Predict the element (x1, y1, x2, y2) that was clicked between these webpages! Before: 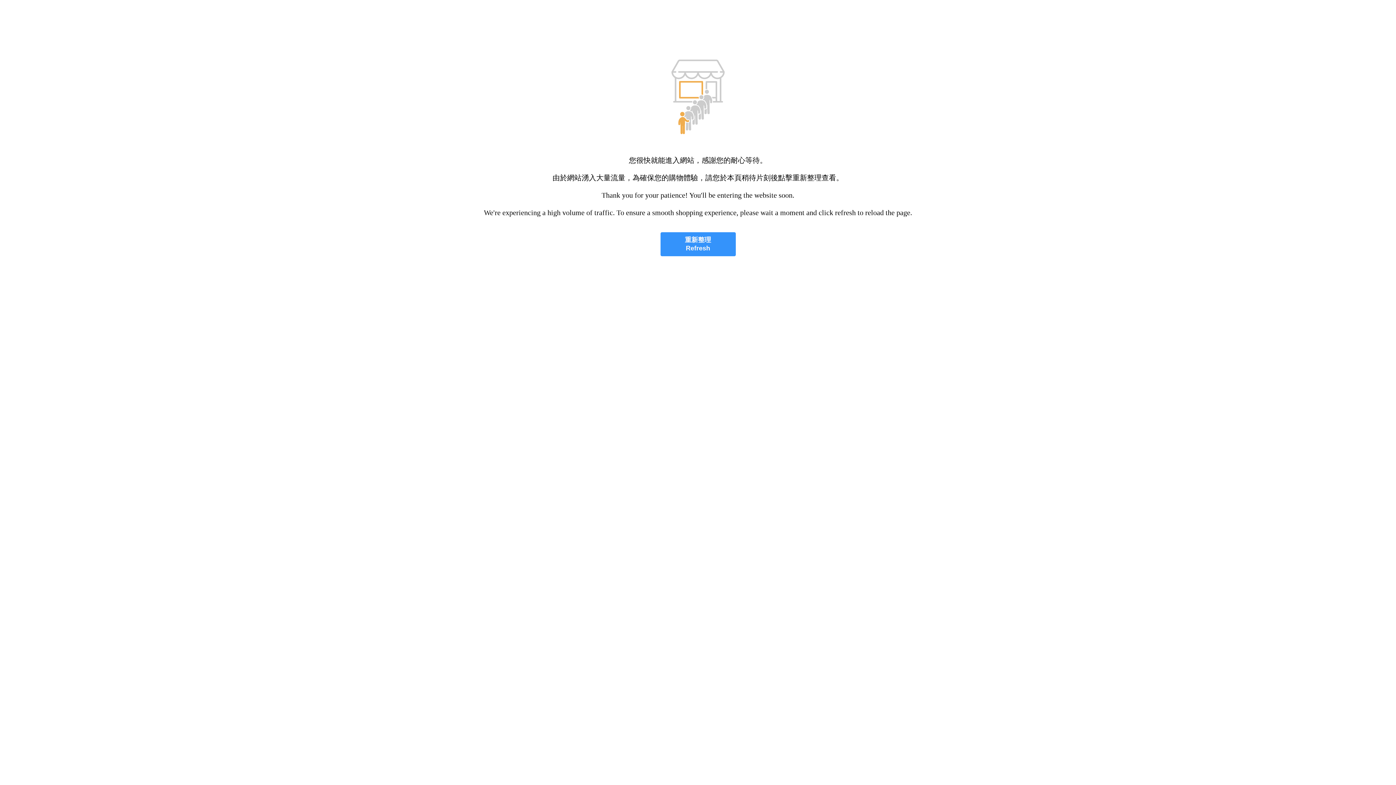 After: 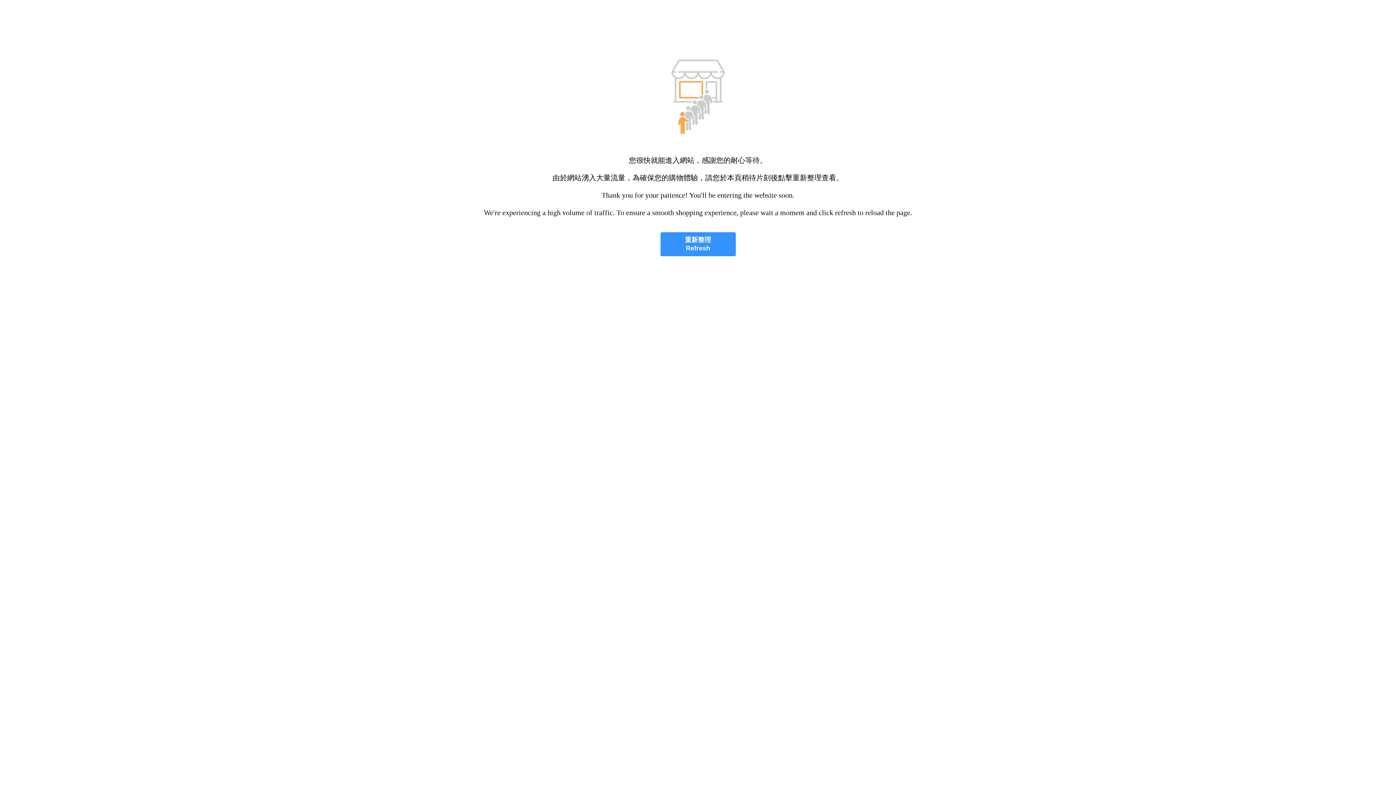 Action: bbox: (660, 232, 735, 256) label: 重新整理
Refresh